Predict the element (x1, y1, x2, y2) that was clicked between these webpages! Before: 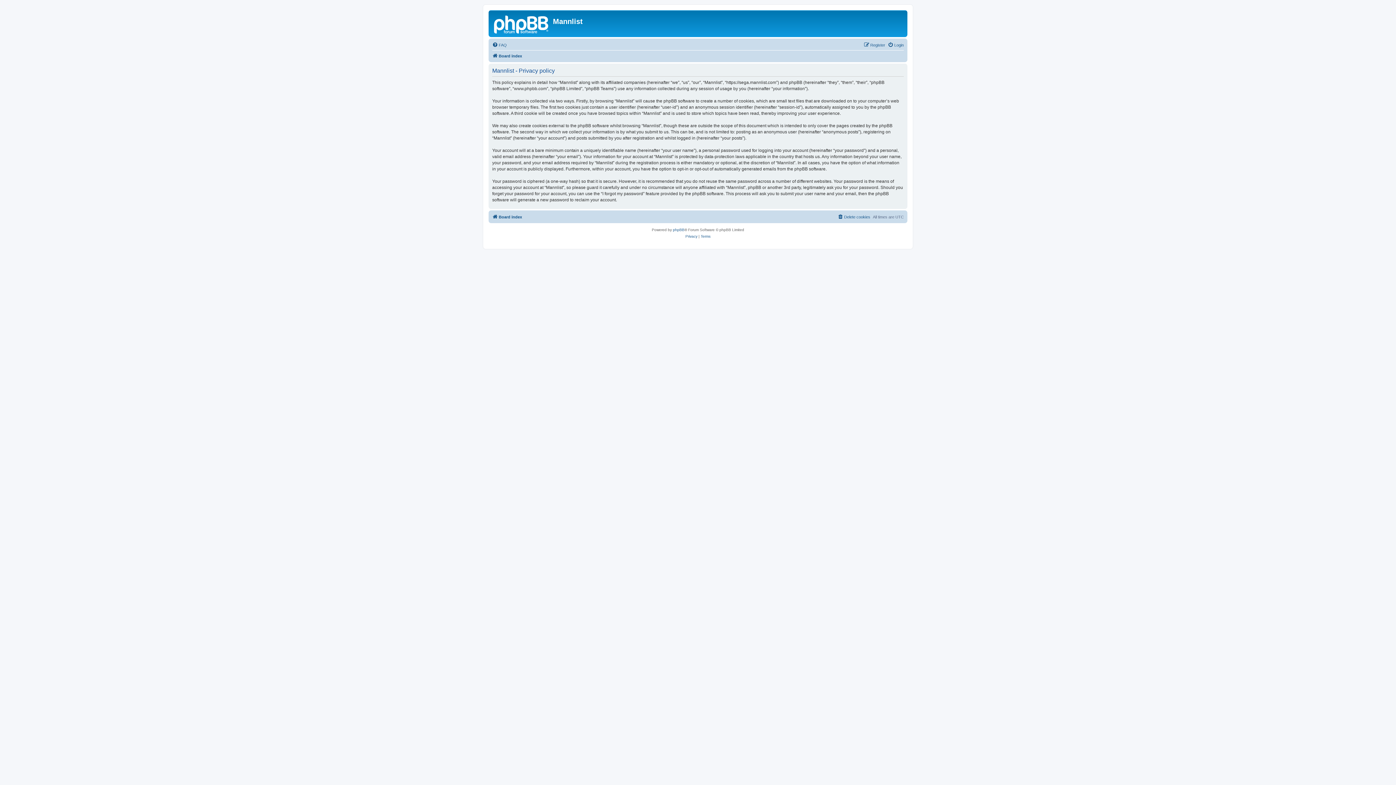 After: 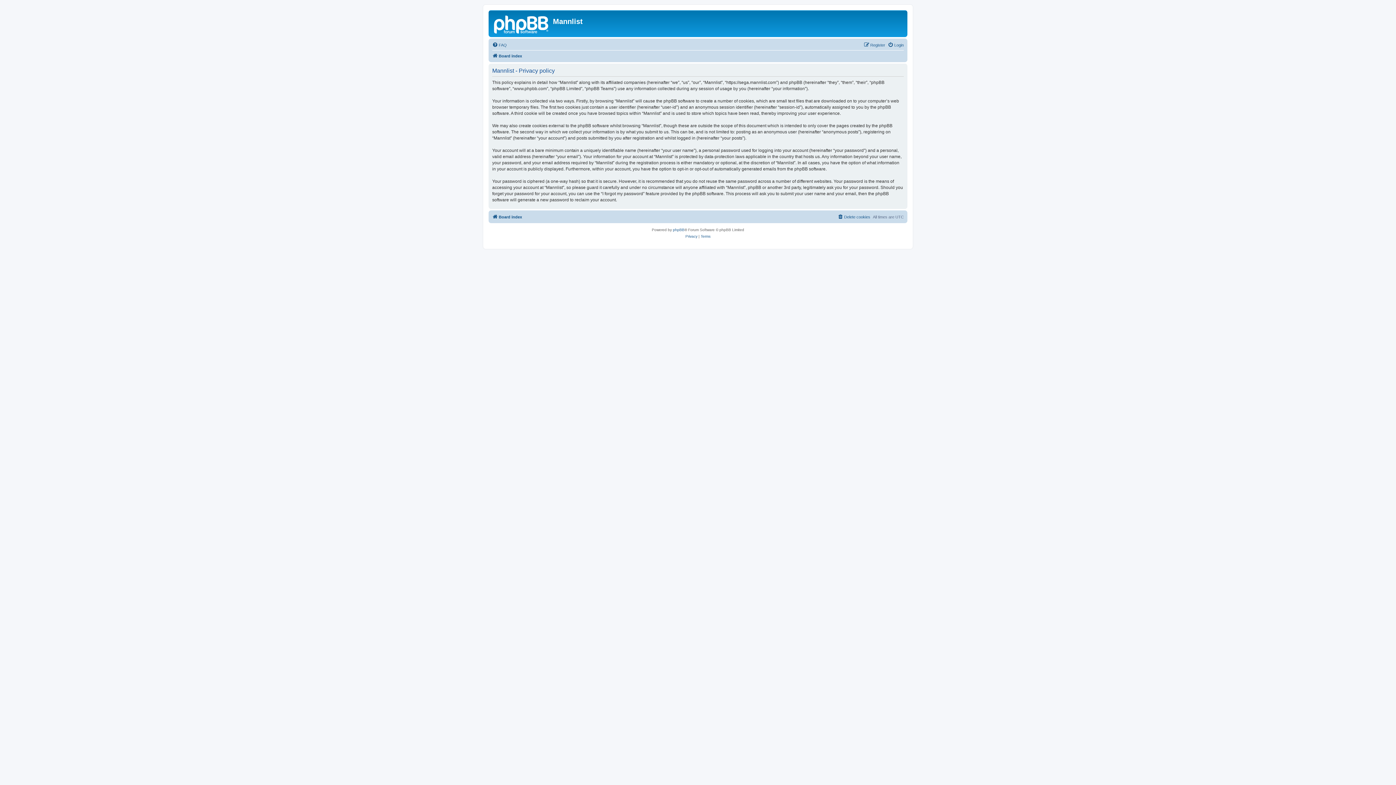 Action: bbox: (685, 233, 697, 240) label: Privacy